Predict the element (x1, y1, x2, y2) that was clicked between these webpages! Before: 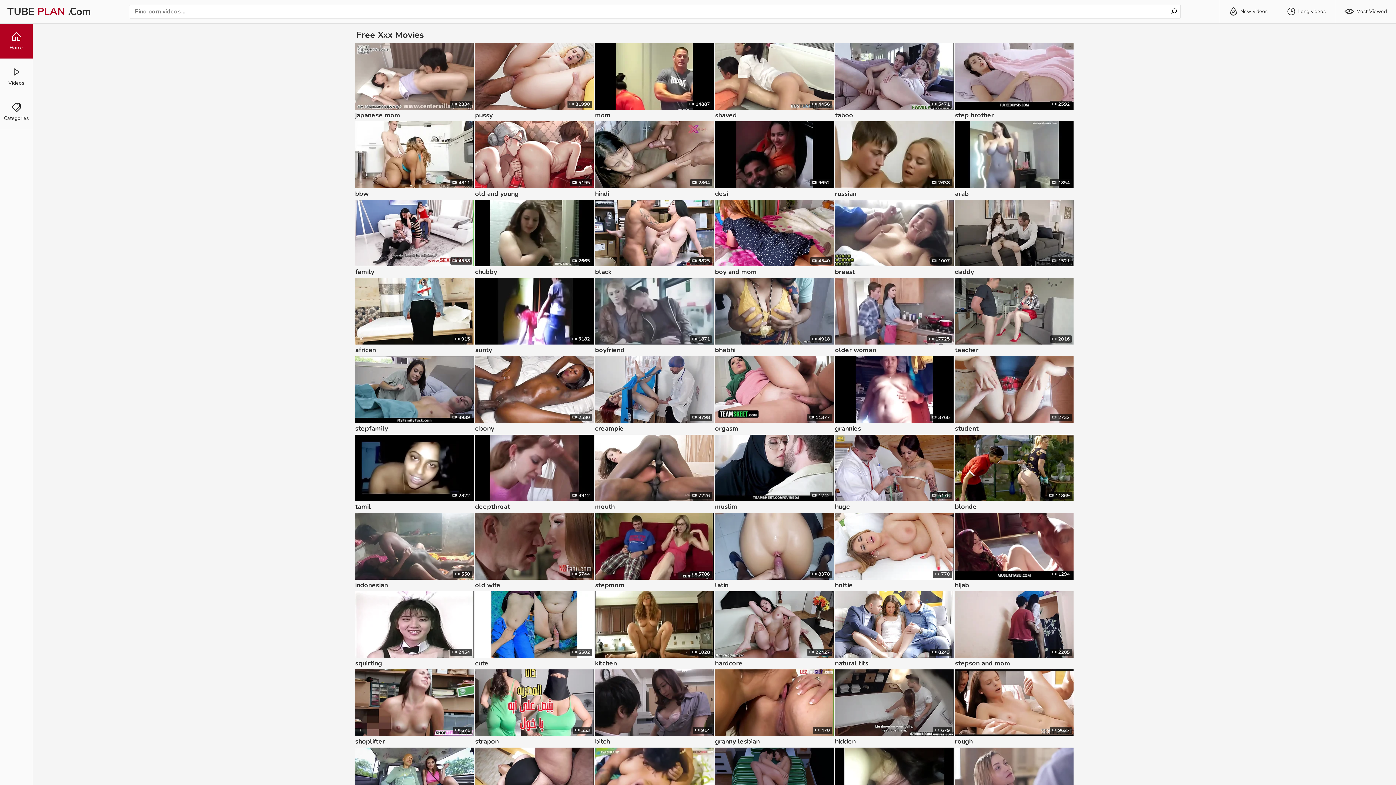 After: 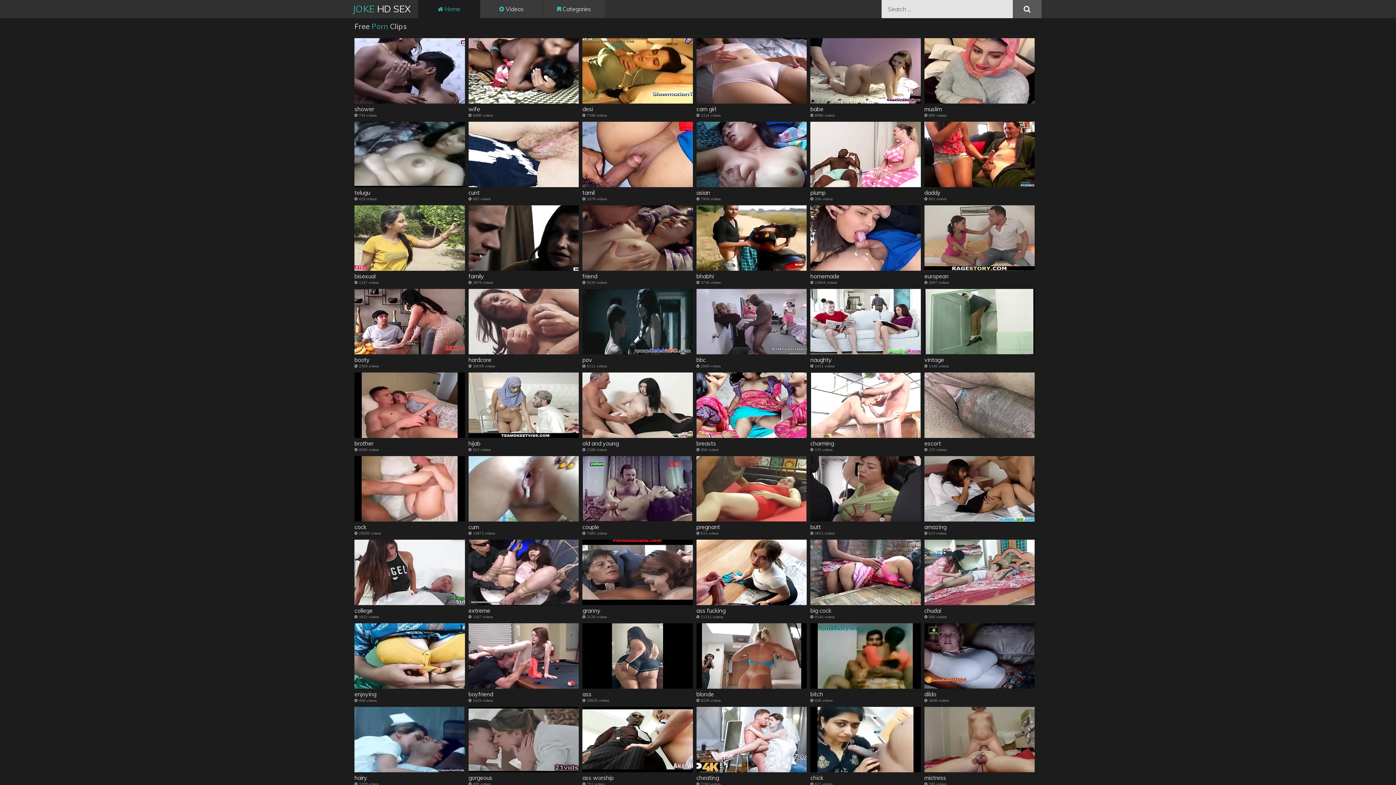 Action: bbox: (355, 434, 473, 501)